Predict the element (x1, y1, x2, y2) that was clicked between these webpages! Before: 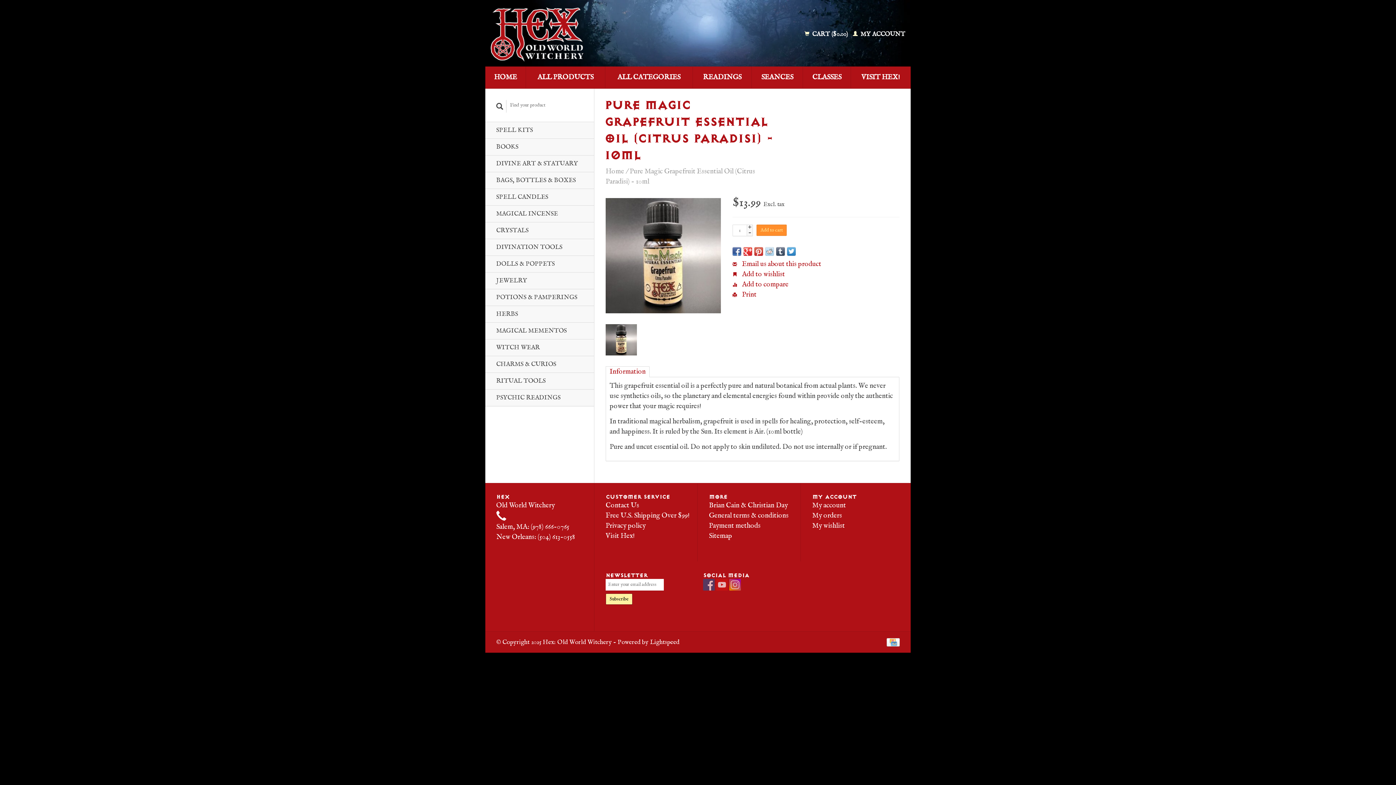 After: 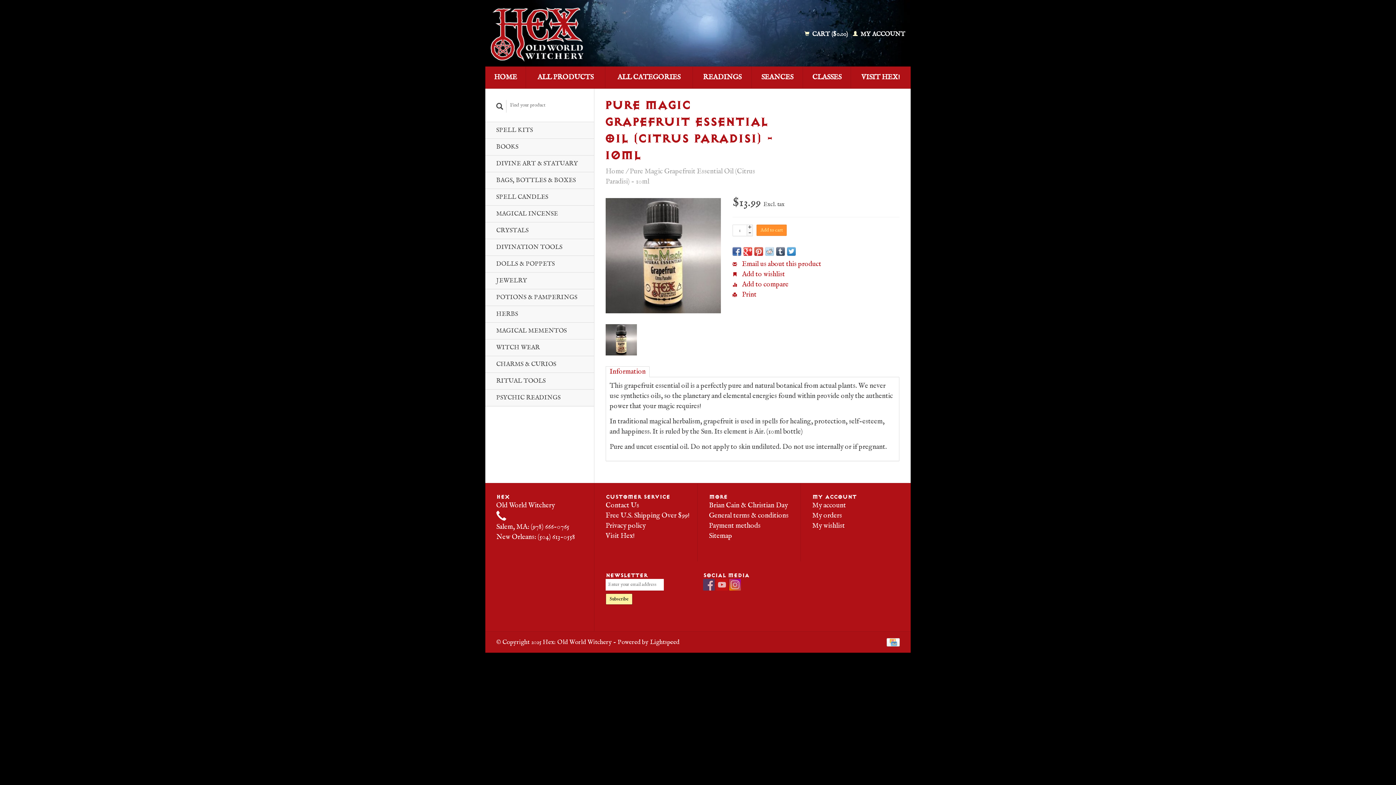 Action: bbox: (787, 247, 796, 256)